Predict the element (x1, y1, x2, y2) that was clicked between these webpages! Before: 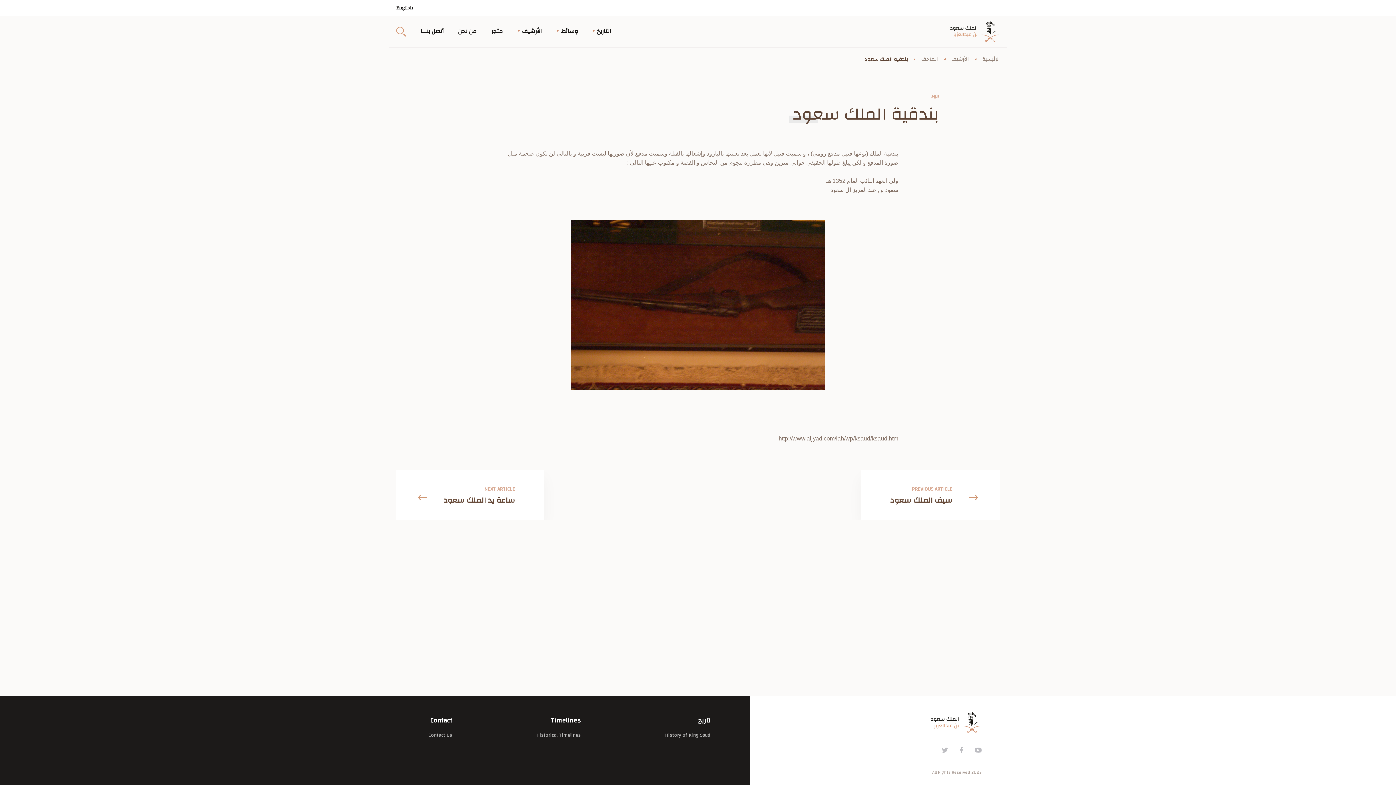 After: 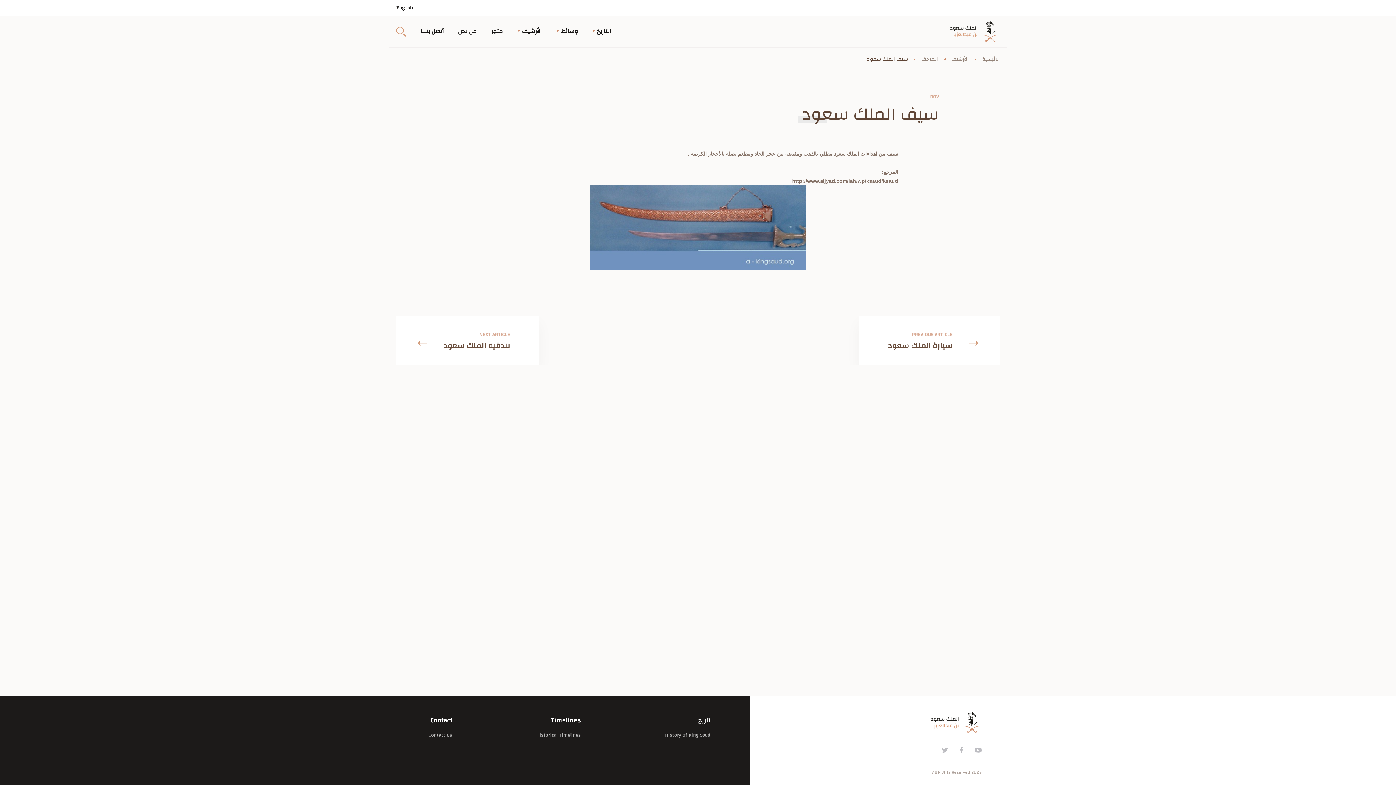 Action: label: PREVIOUS ARTICLE
سيف الملك سعود bbox: (861, 470, 1000, 519)